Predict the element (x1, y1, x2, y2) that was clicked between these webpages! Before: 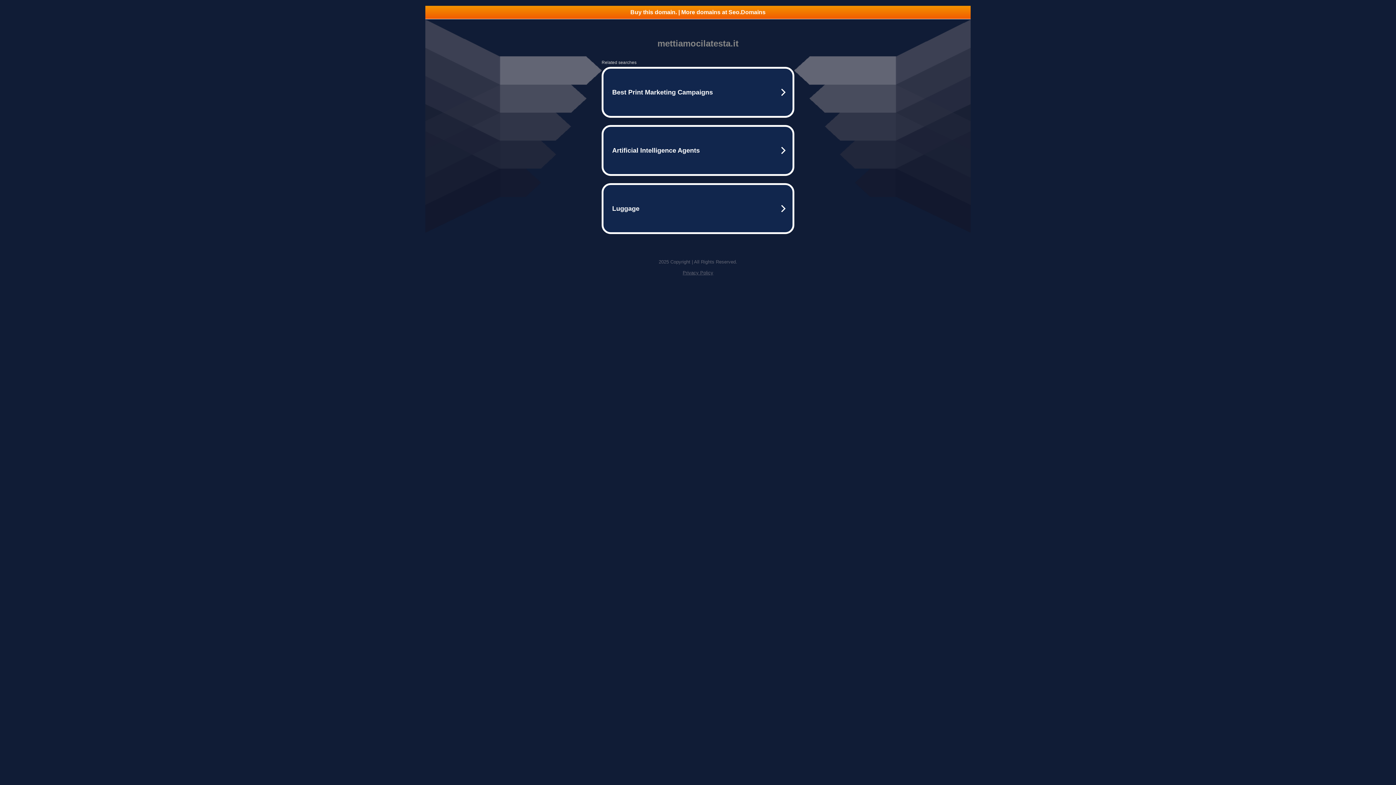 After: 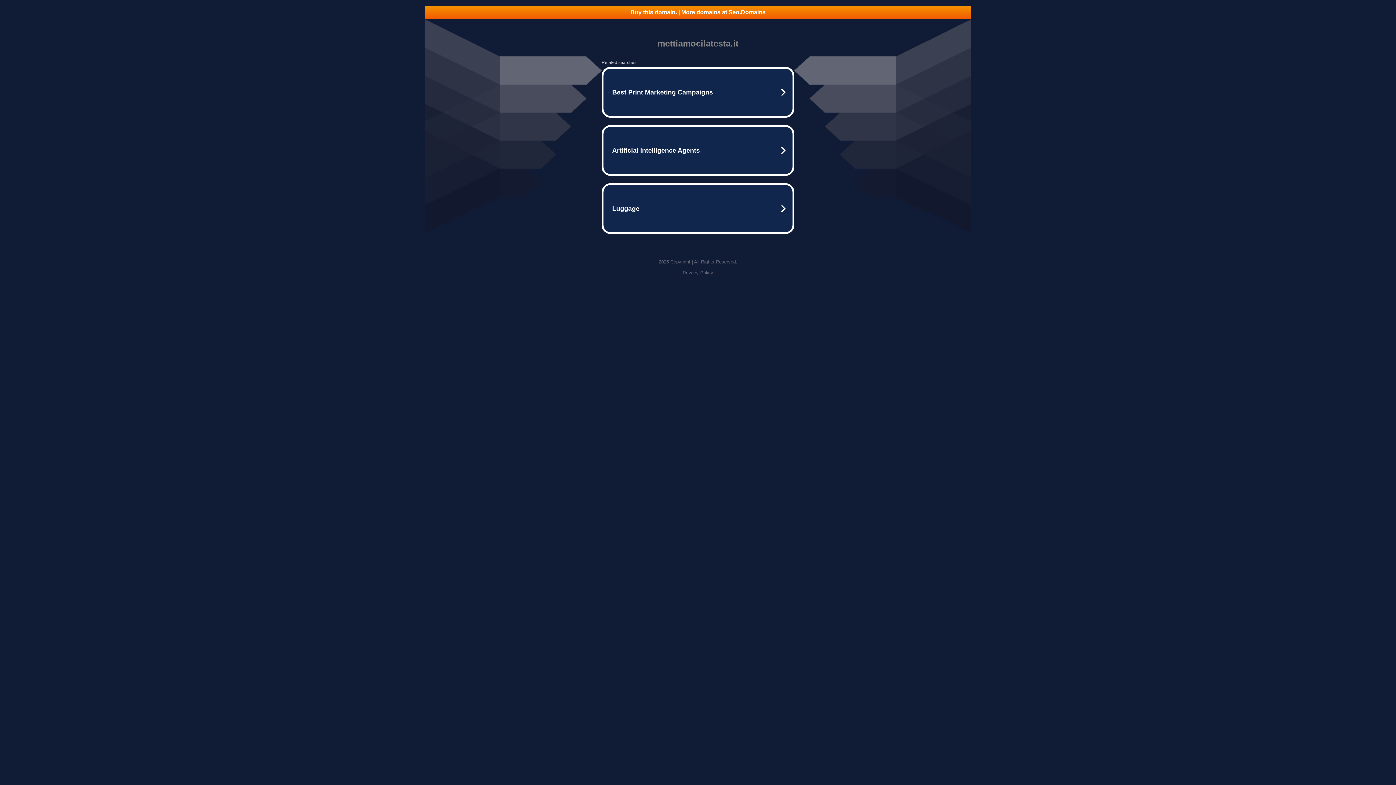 Action: bbox: (682, 270, 713, 275) label: Privacy Policy